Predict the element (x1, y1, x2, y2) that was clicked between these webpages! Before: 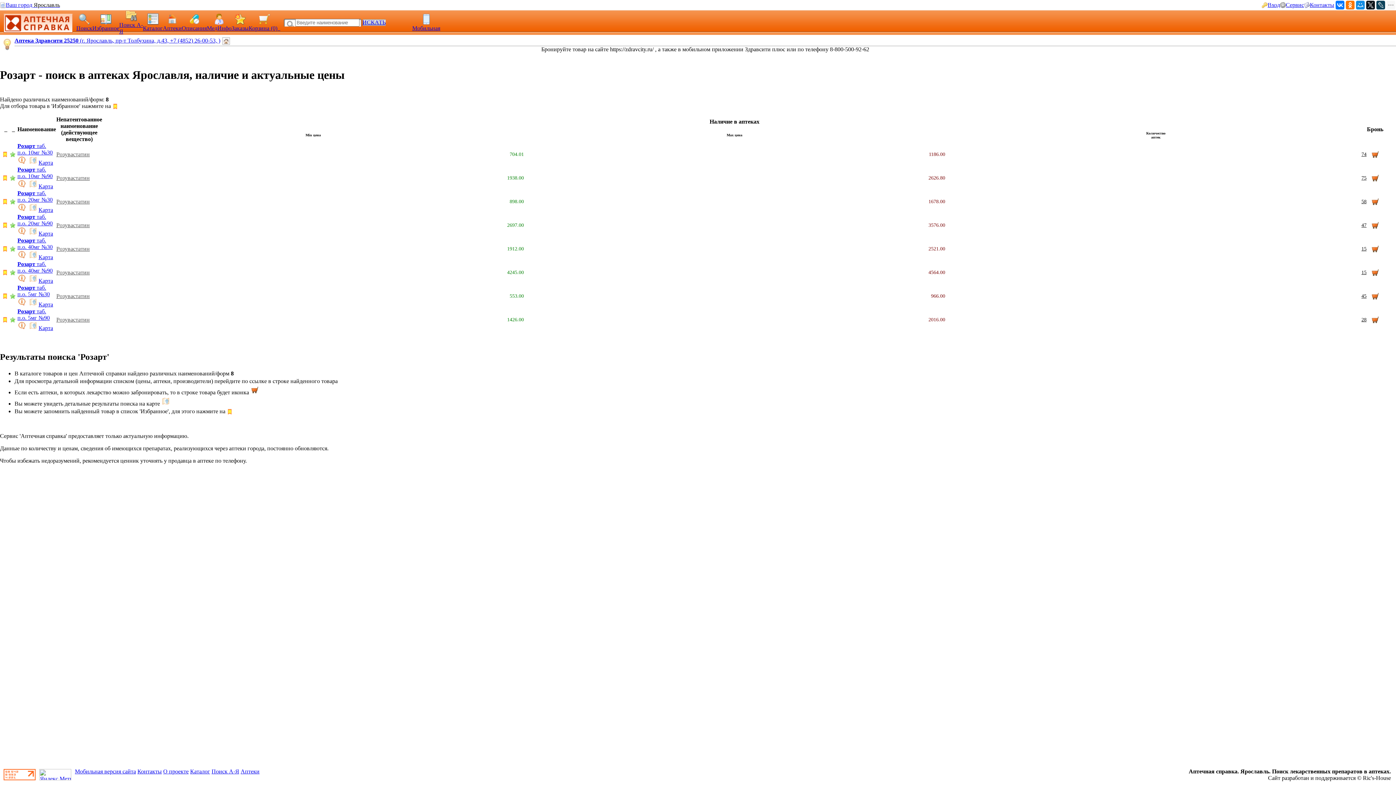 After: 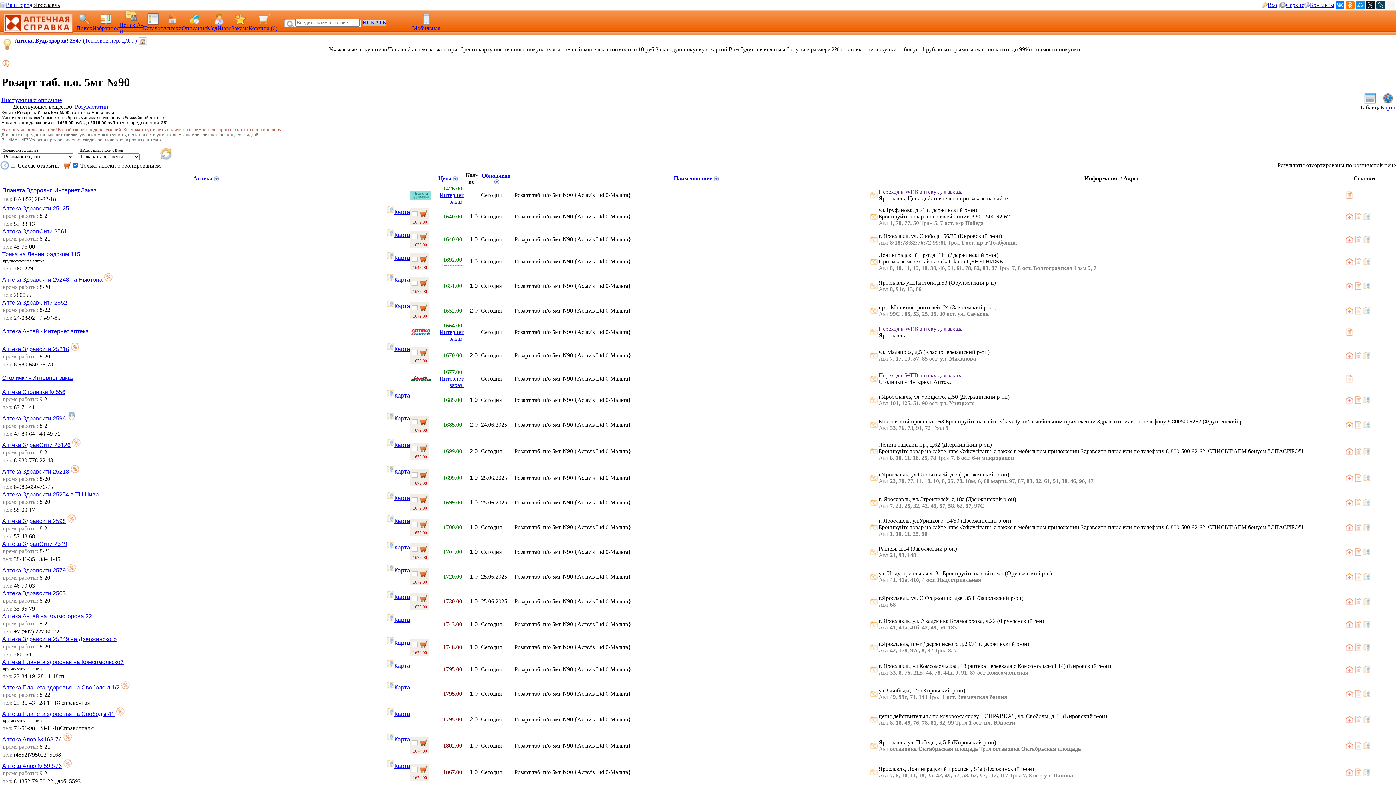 Action: bbox: (1371, 319, 1379, 325)